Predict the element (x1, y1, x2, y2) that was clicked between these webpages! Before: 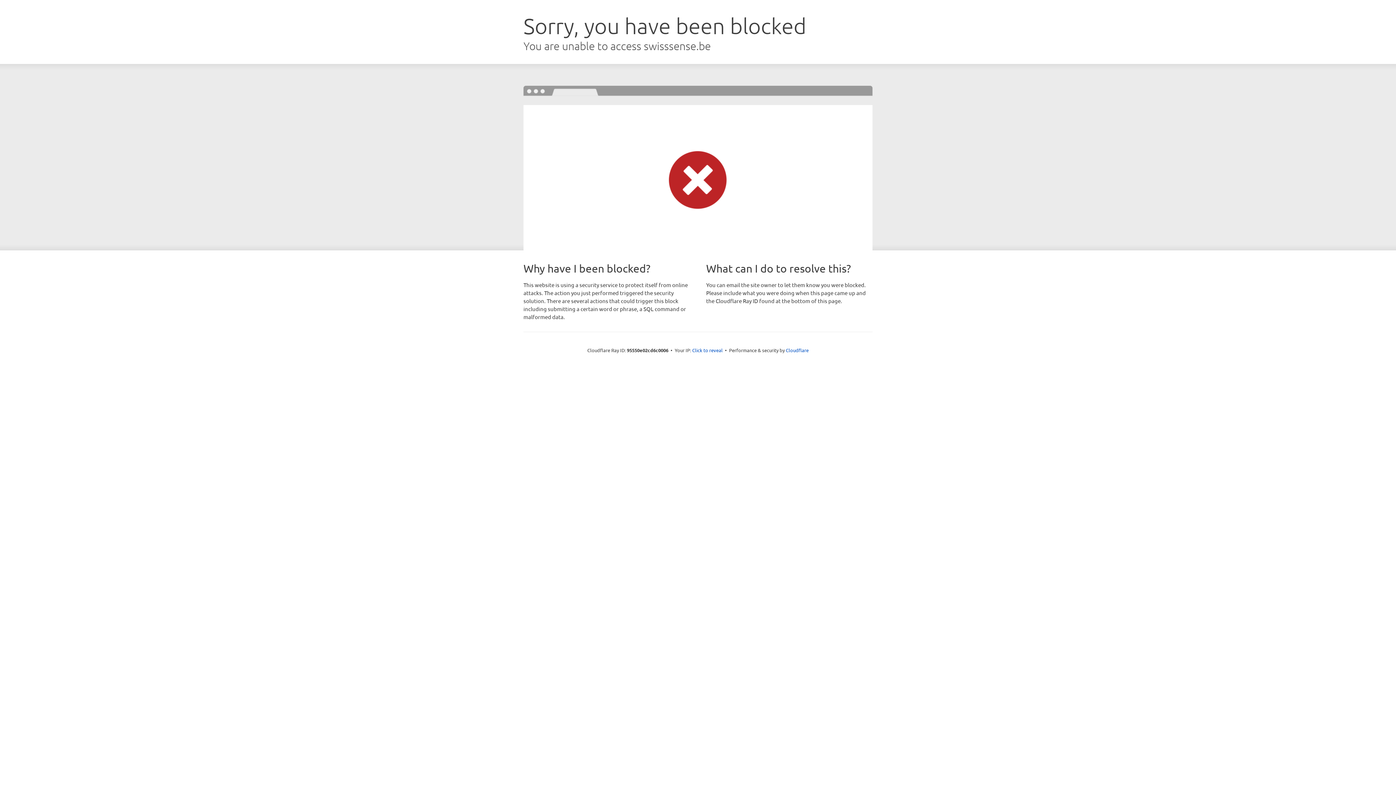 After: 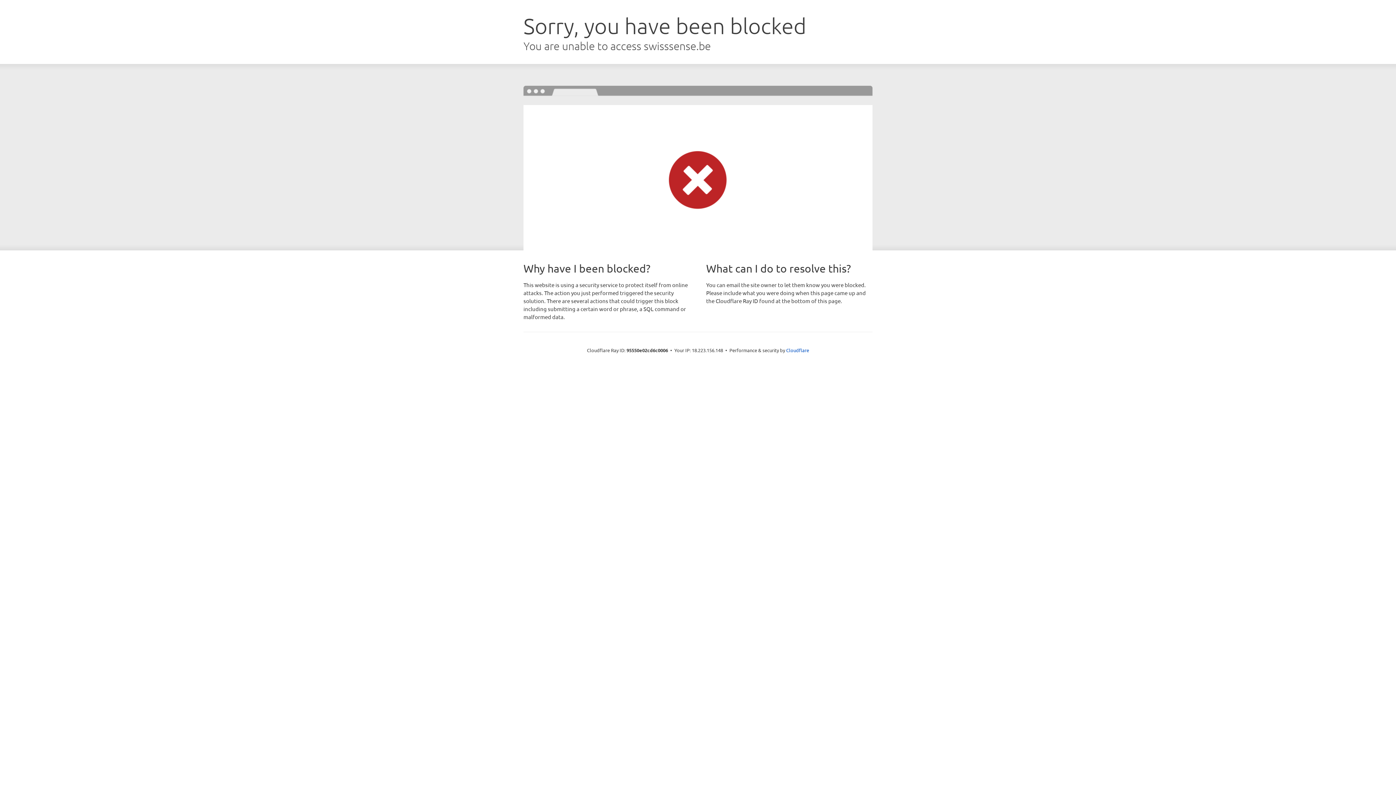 Action: label: Click to reveal bbox: (692, 346, 722, 353)